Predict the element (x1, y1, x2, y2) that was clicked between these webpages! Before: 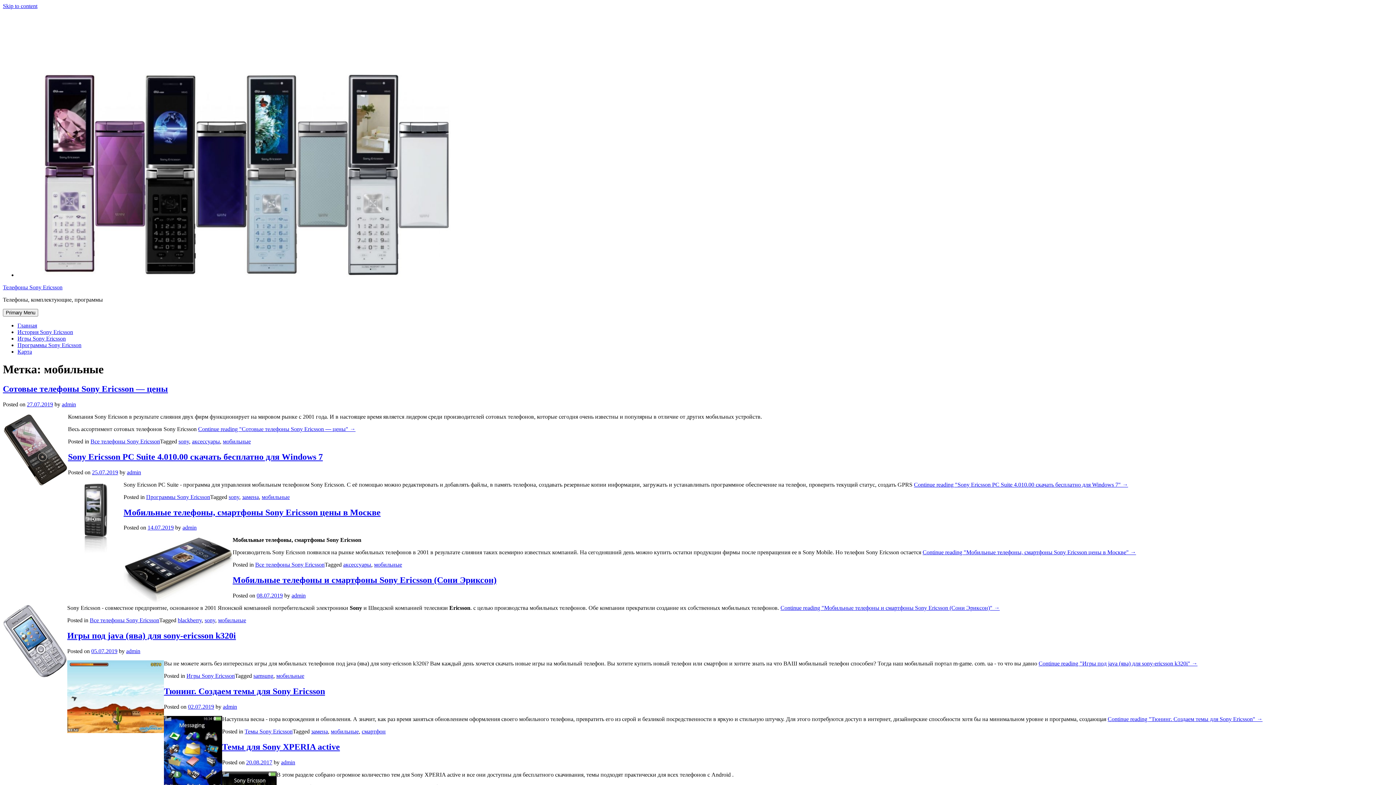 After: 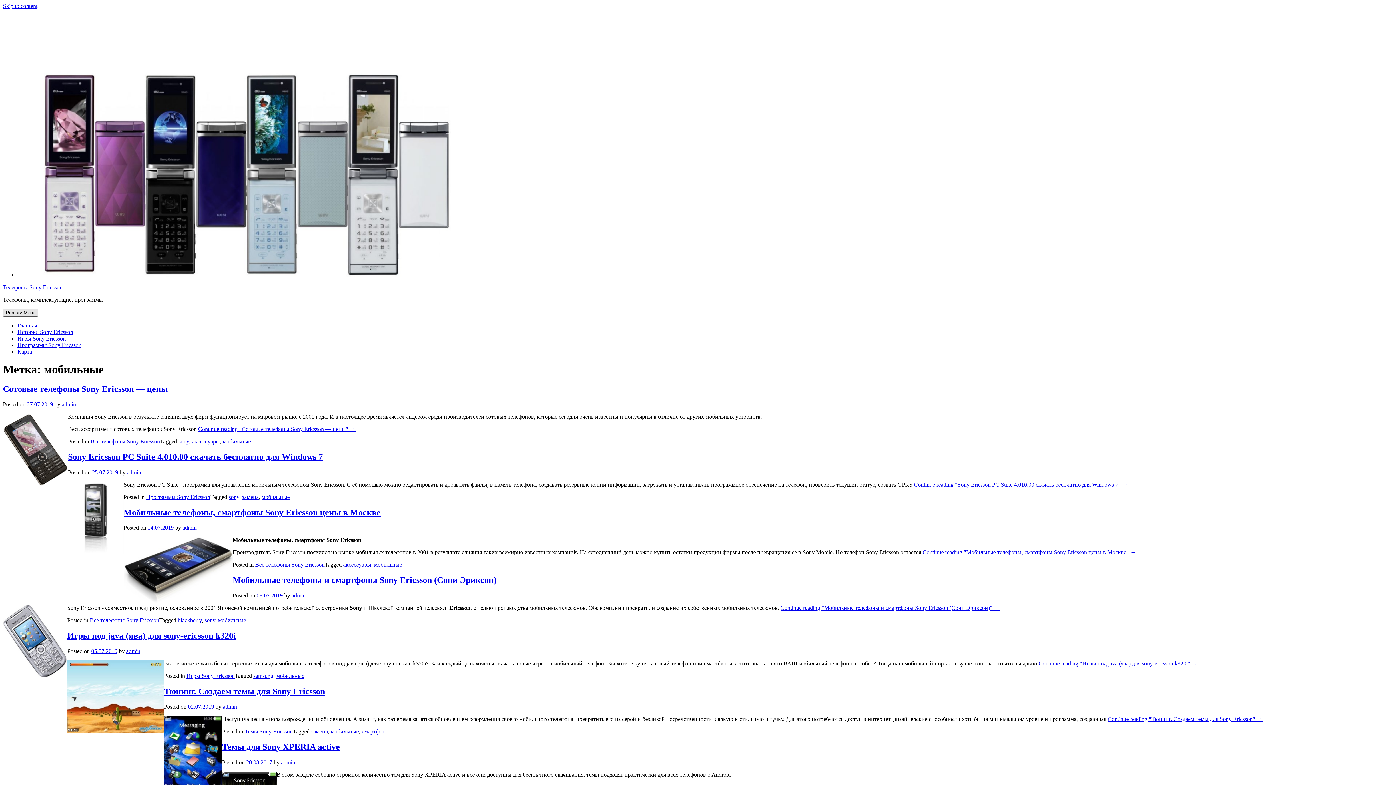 Action: bbox: (2, 309, 38, 316) label: Primary Menu